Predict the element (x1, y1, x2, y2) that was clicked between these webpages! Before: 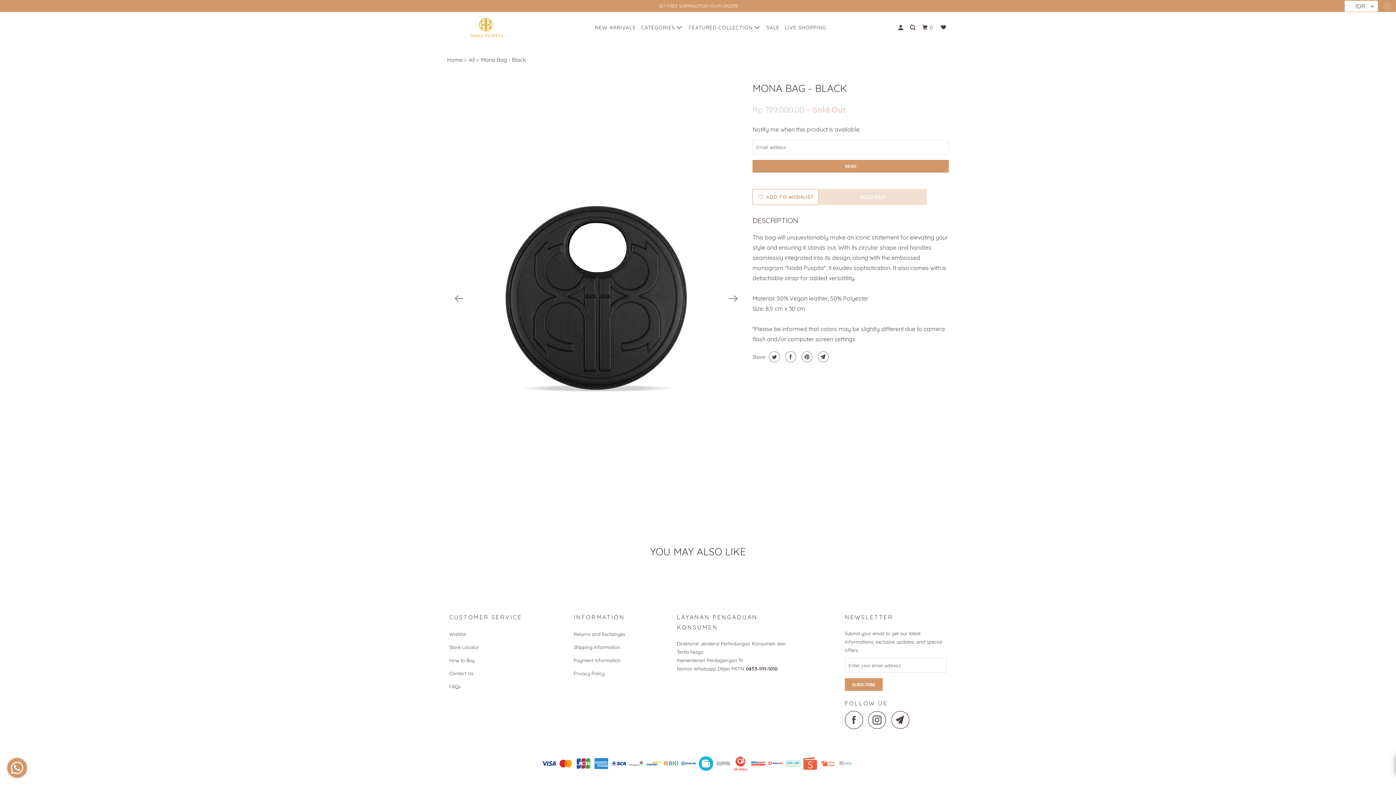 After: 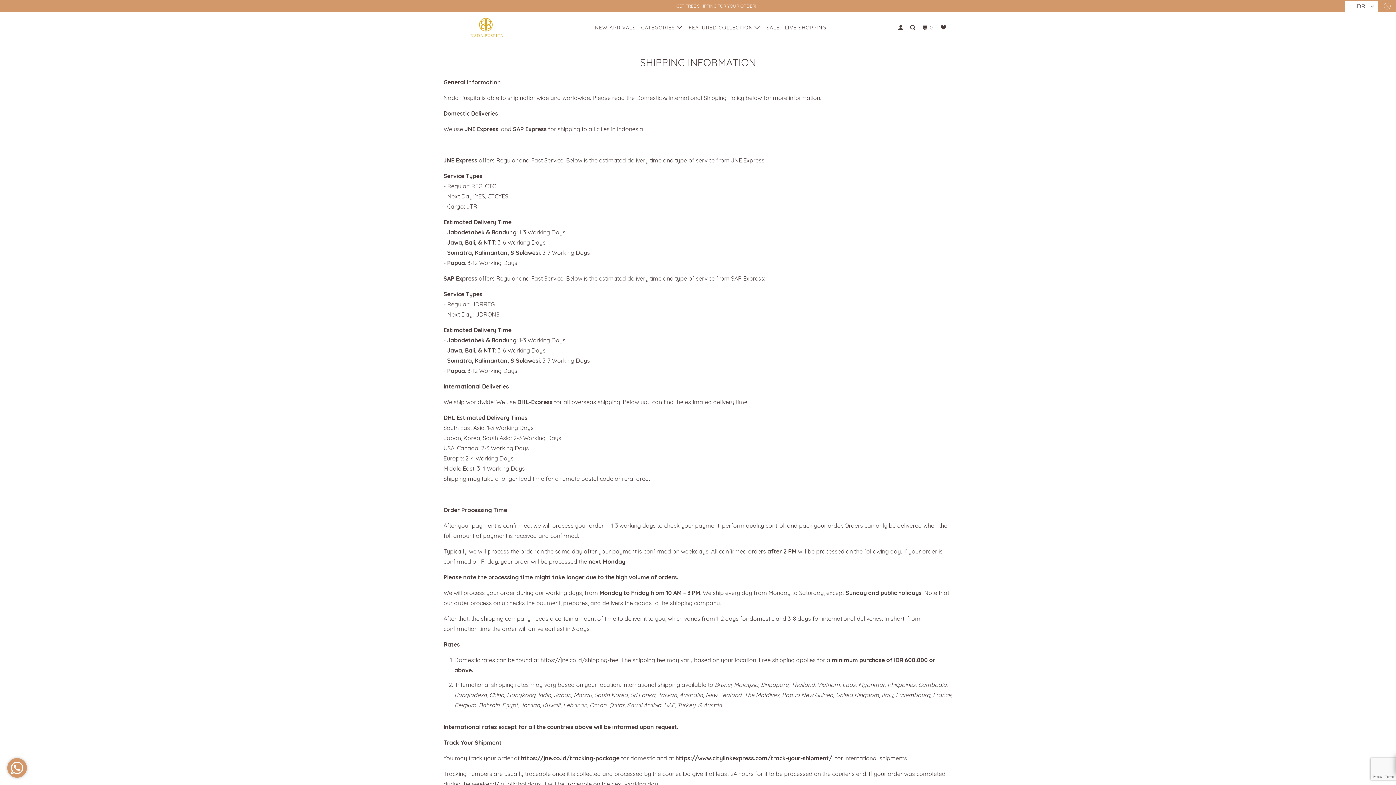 Action: label: GET FREE SHIPPING FOR YOUR ORDER! bbox: (0, 2, 1396, 9)